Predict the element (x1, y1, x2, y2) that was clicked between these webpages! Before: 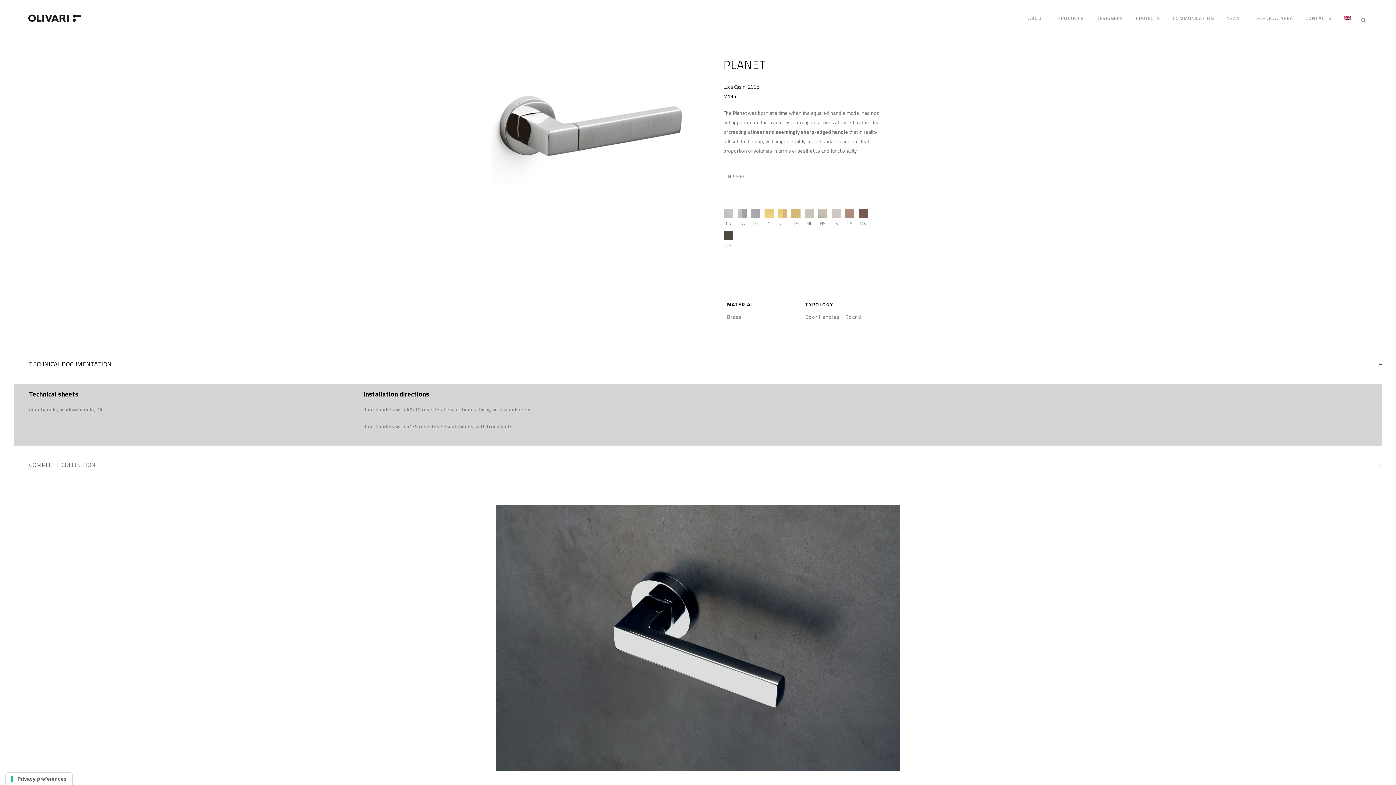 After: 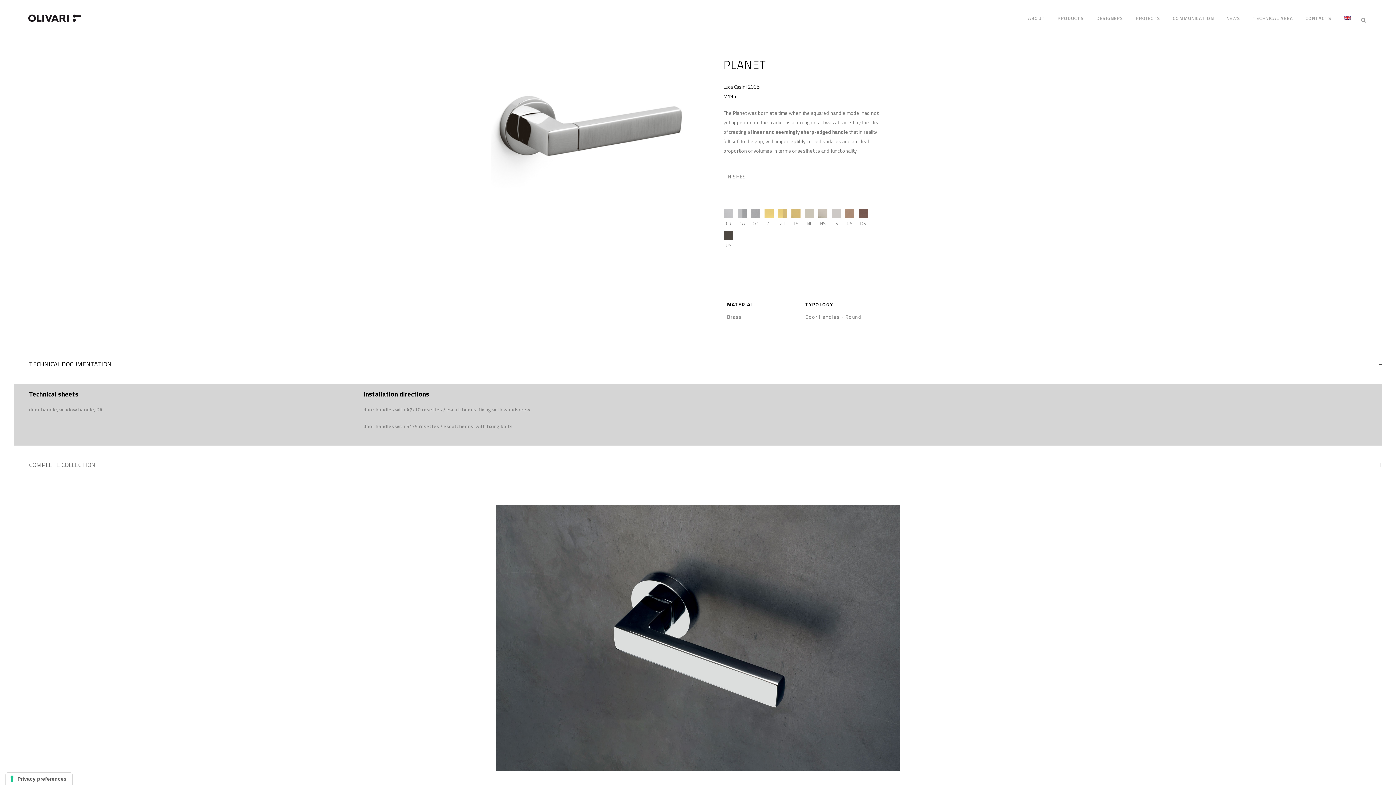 Action: bbox: (1338, 0, 1358, 36)